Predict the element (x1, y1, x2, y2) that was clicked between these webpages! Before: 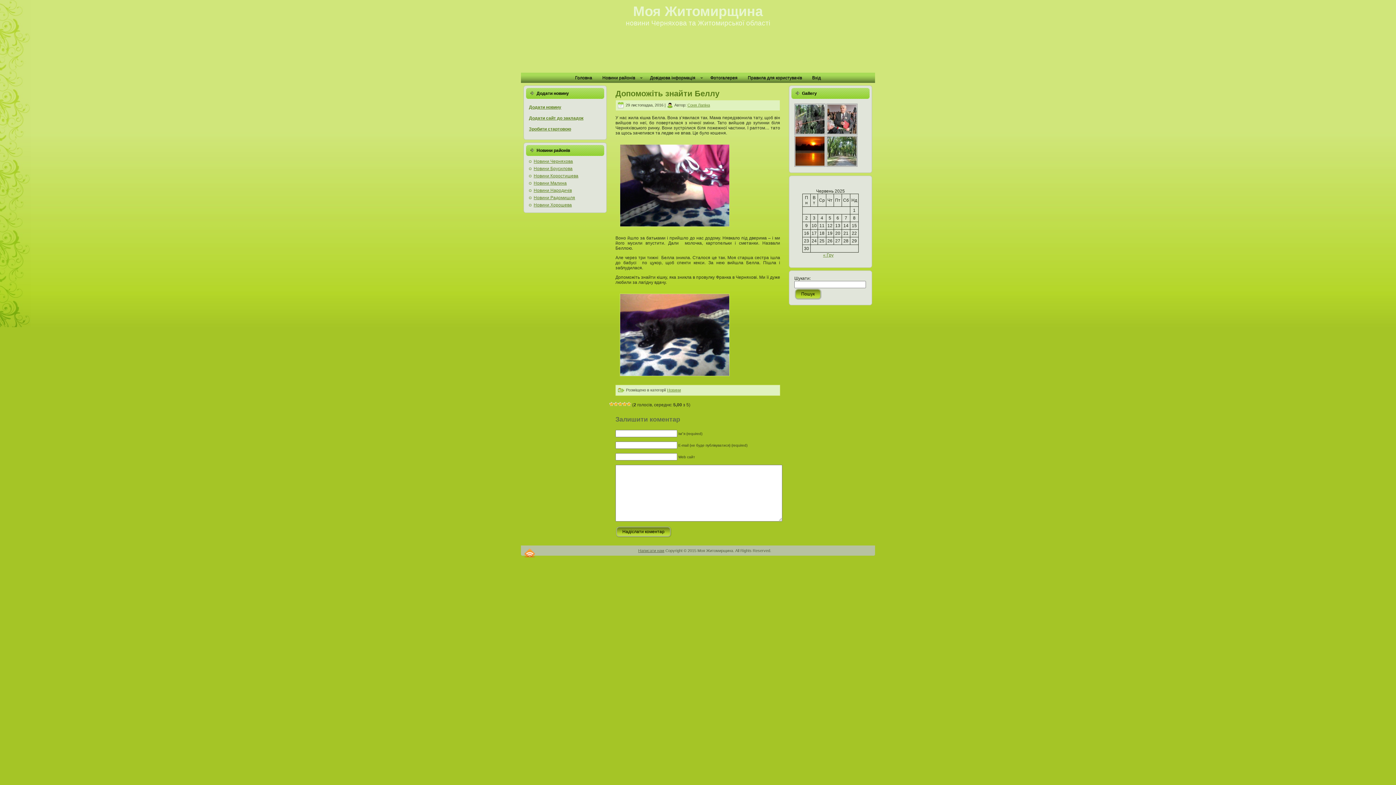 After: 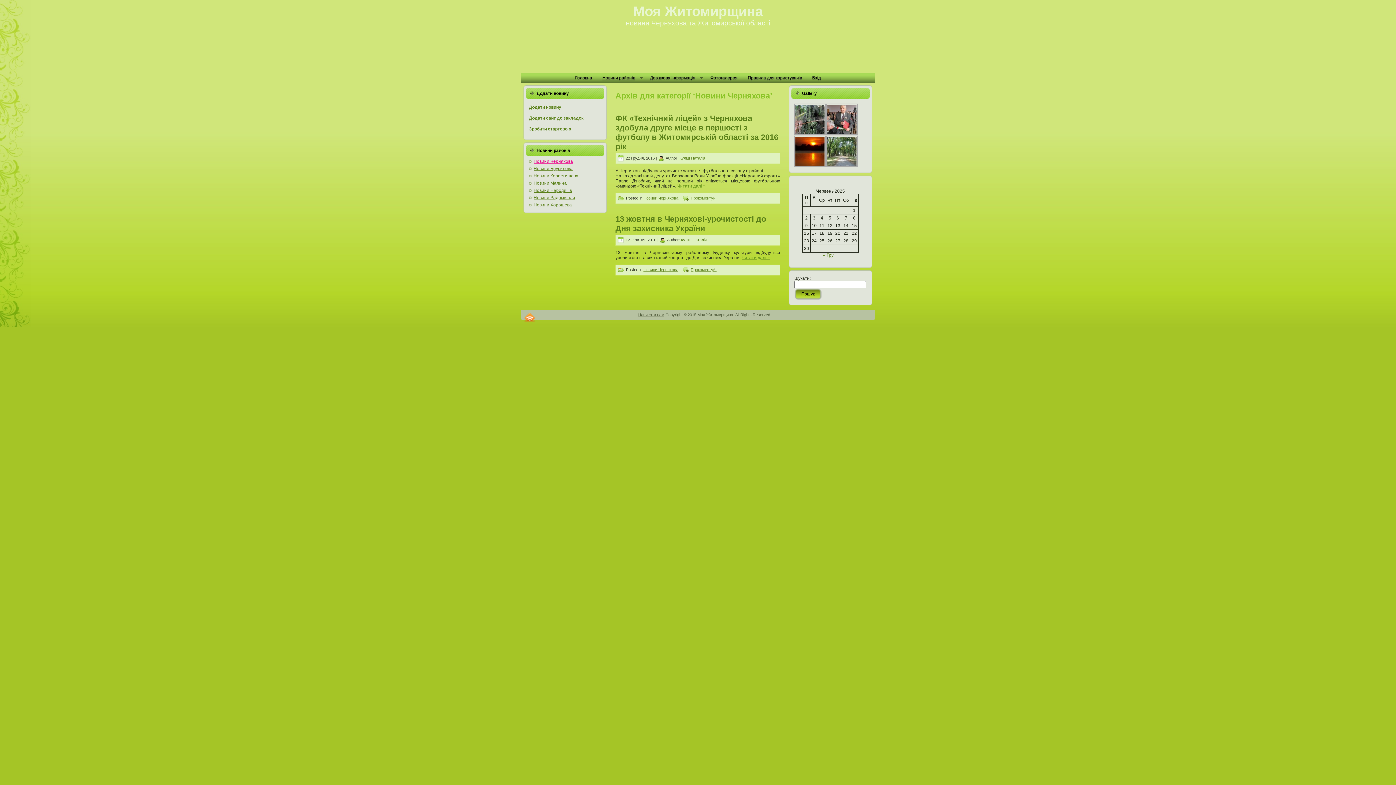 Action: label: Новини Черняхова bbox: (533, 158, 573, 164)